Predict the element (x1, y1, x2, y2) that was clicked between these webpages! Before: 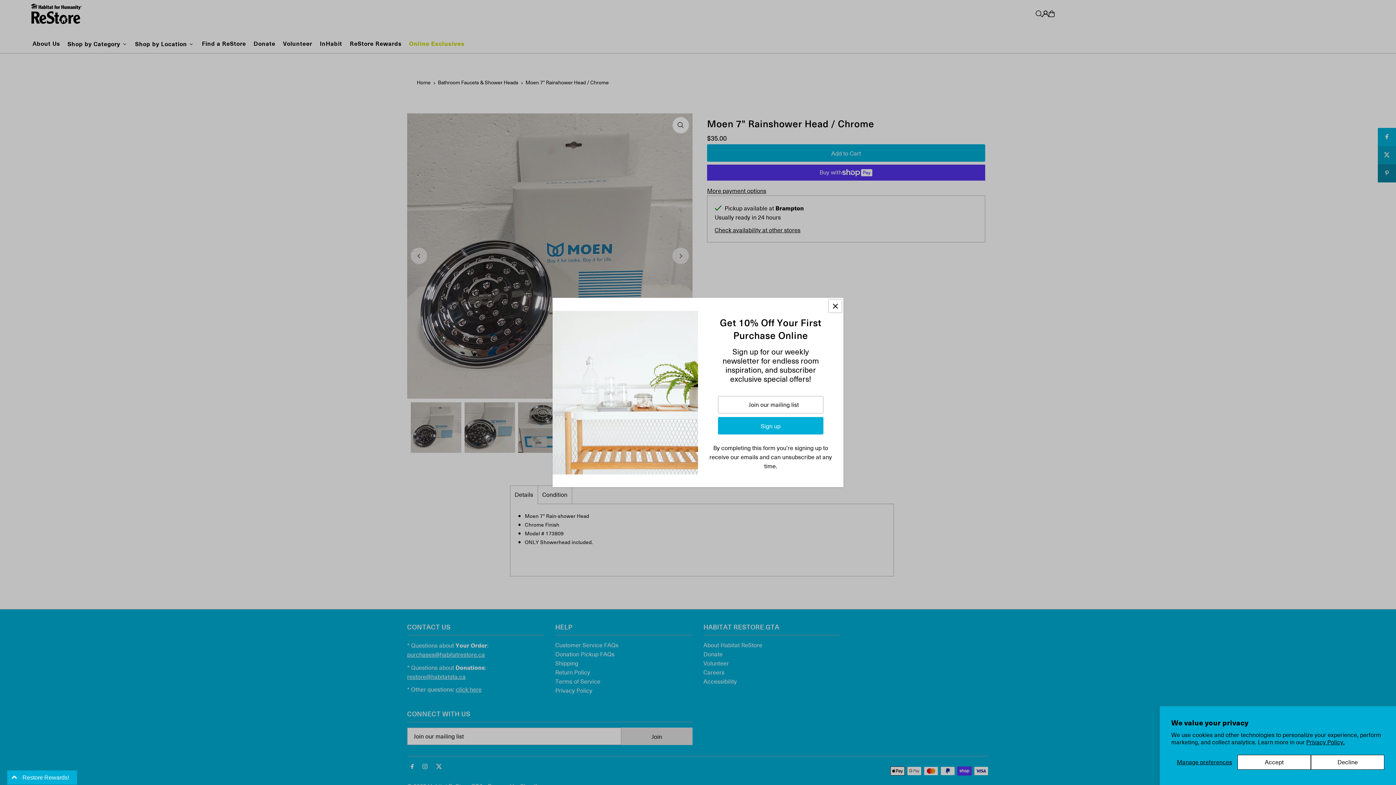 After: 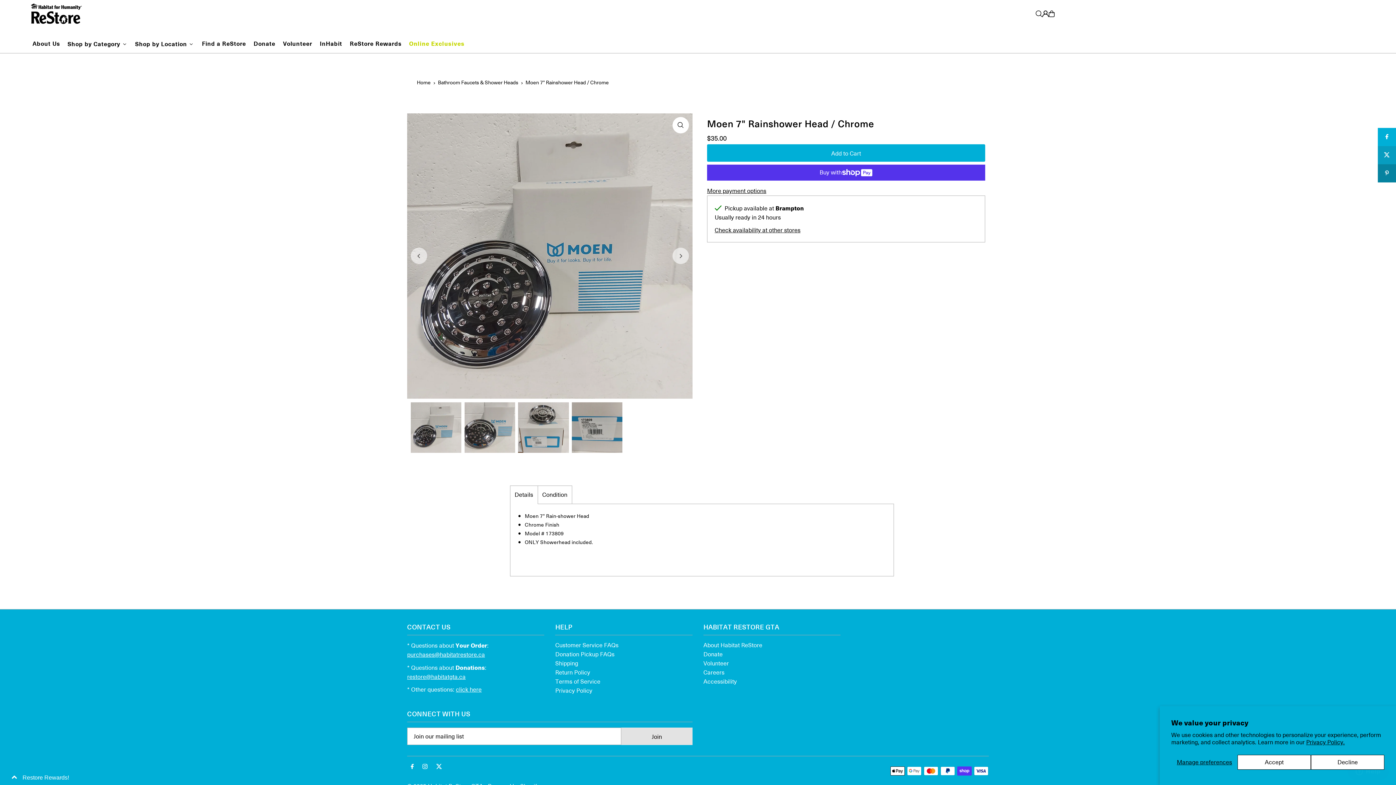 Action: label: Close bbox: (829, 299, 841, 312)